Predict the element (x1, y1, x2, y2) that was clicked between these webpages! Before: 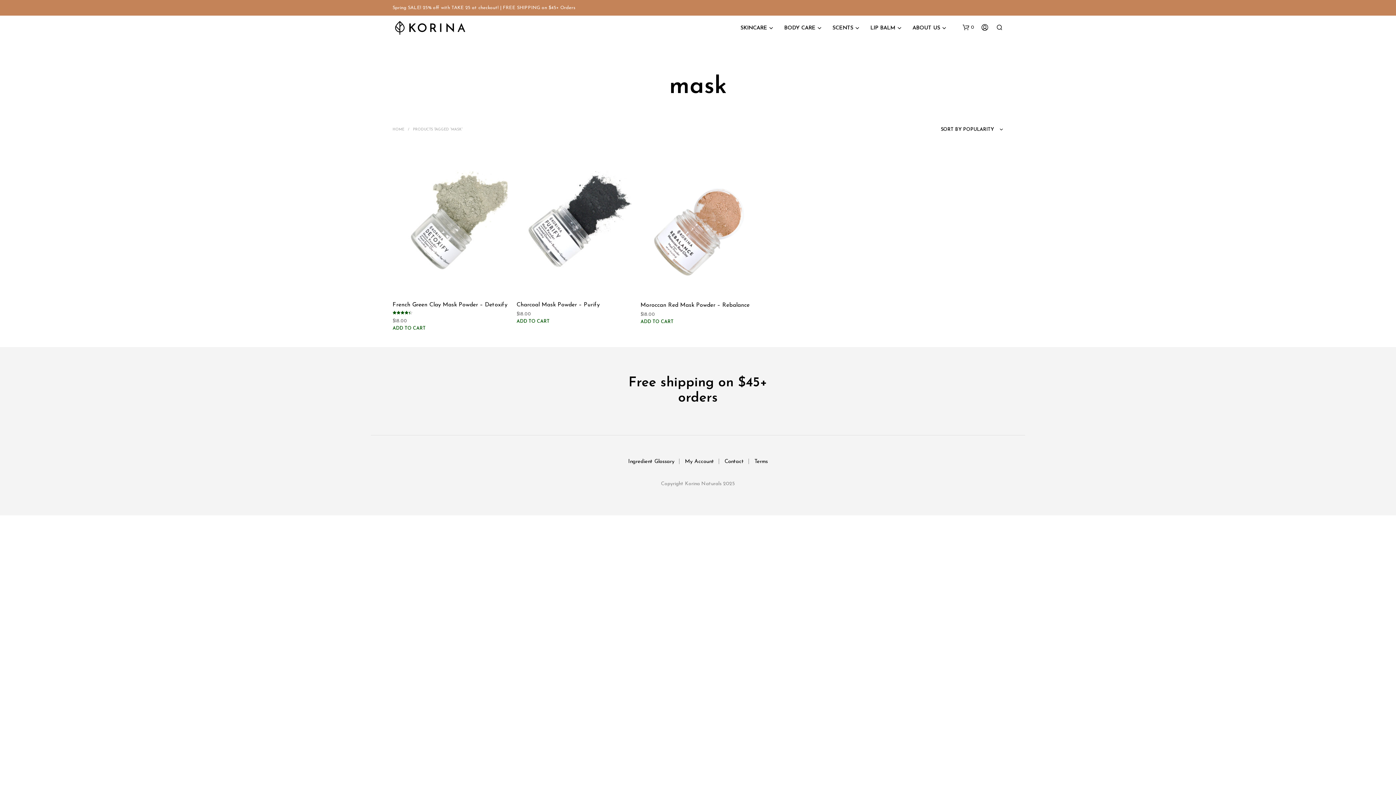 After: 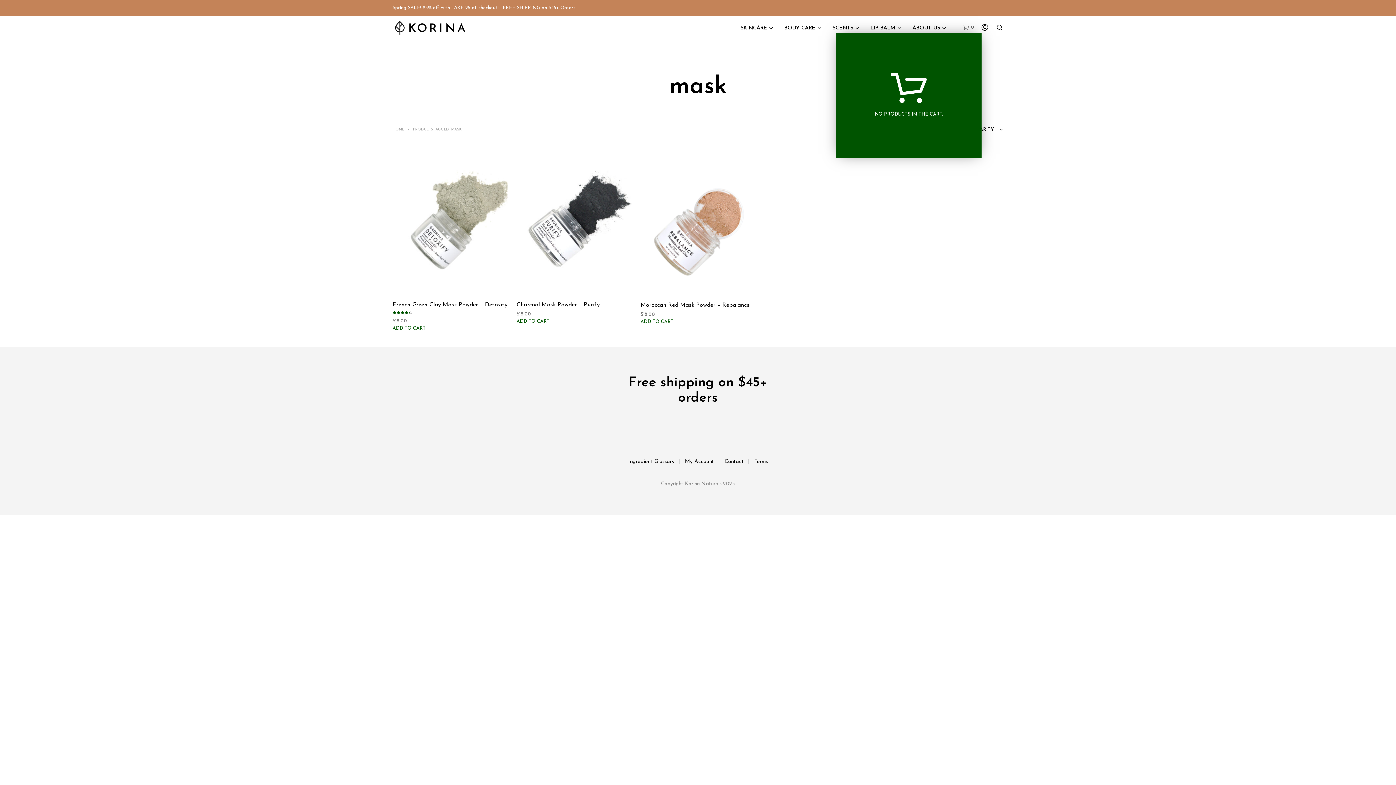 Action: bbox: (962, 24, 974, 31) label: shopping-bag